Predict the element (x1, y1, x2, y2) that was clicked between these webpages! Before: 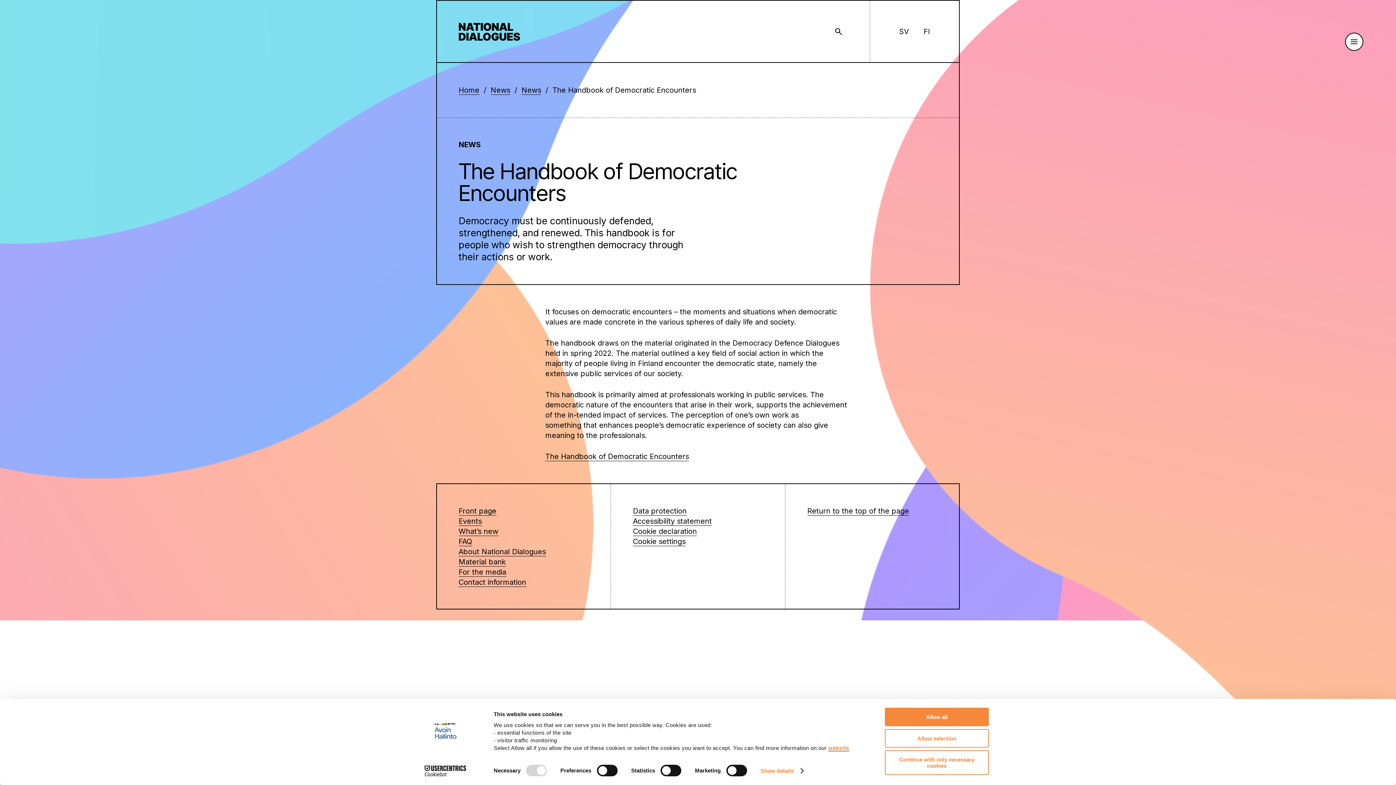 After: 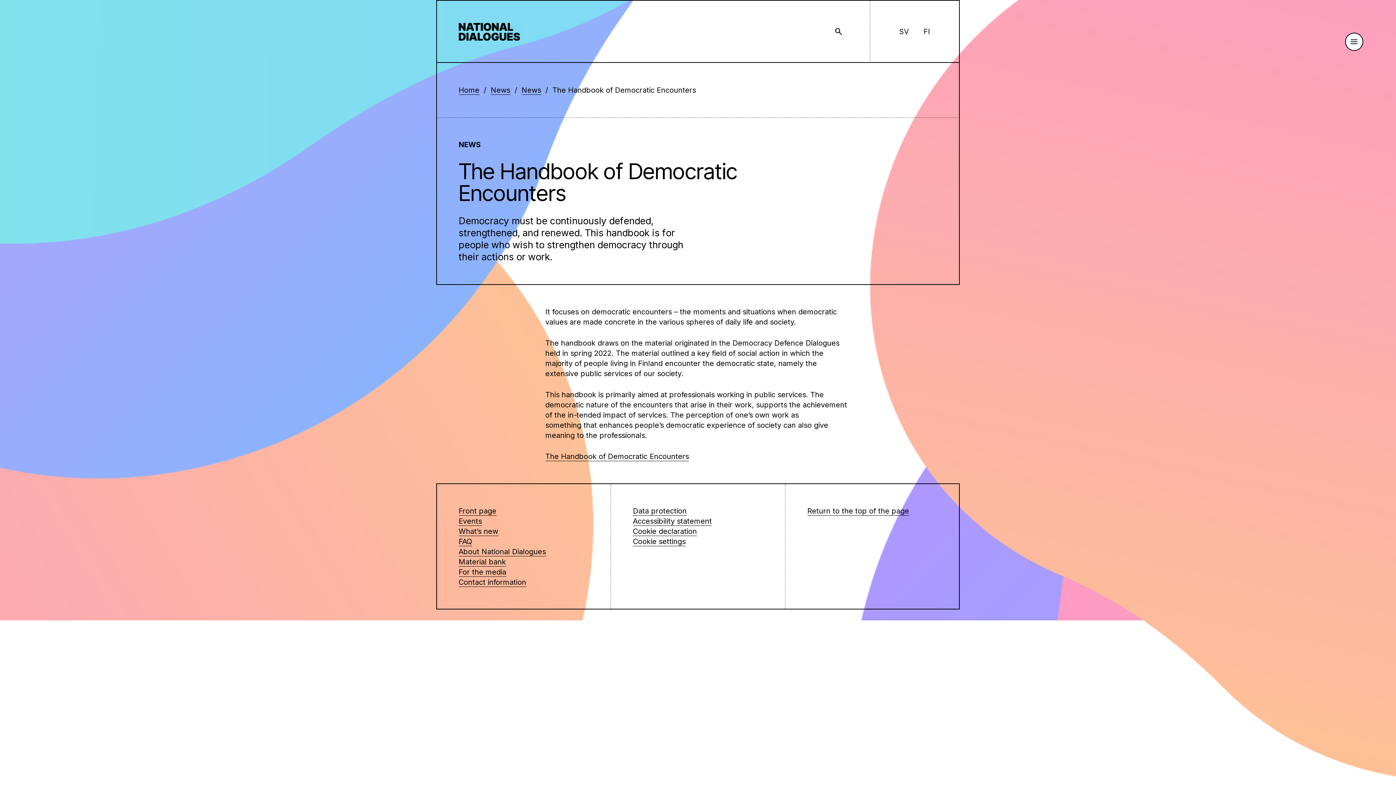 Action: label: Allow all bbox: (885, 708, 989, 726)